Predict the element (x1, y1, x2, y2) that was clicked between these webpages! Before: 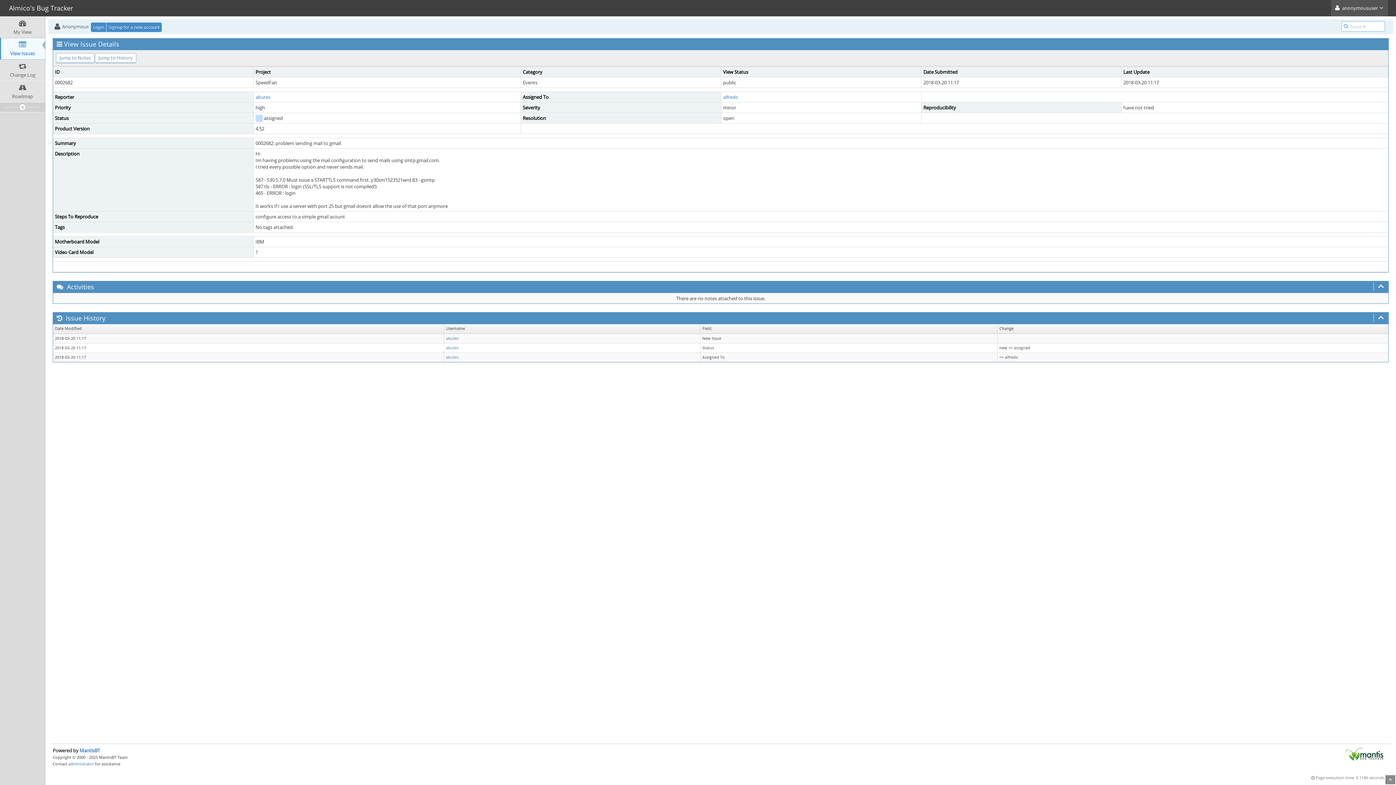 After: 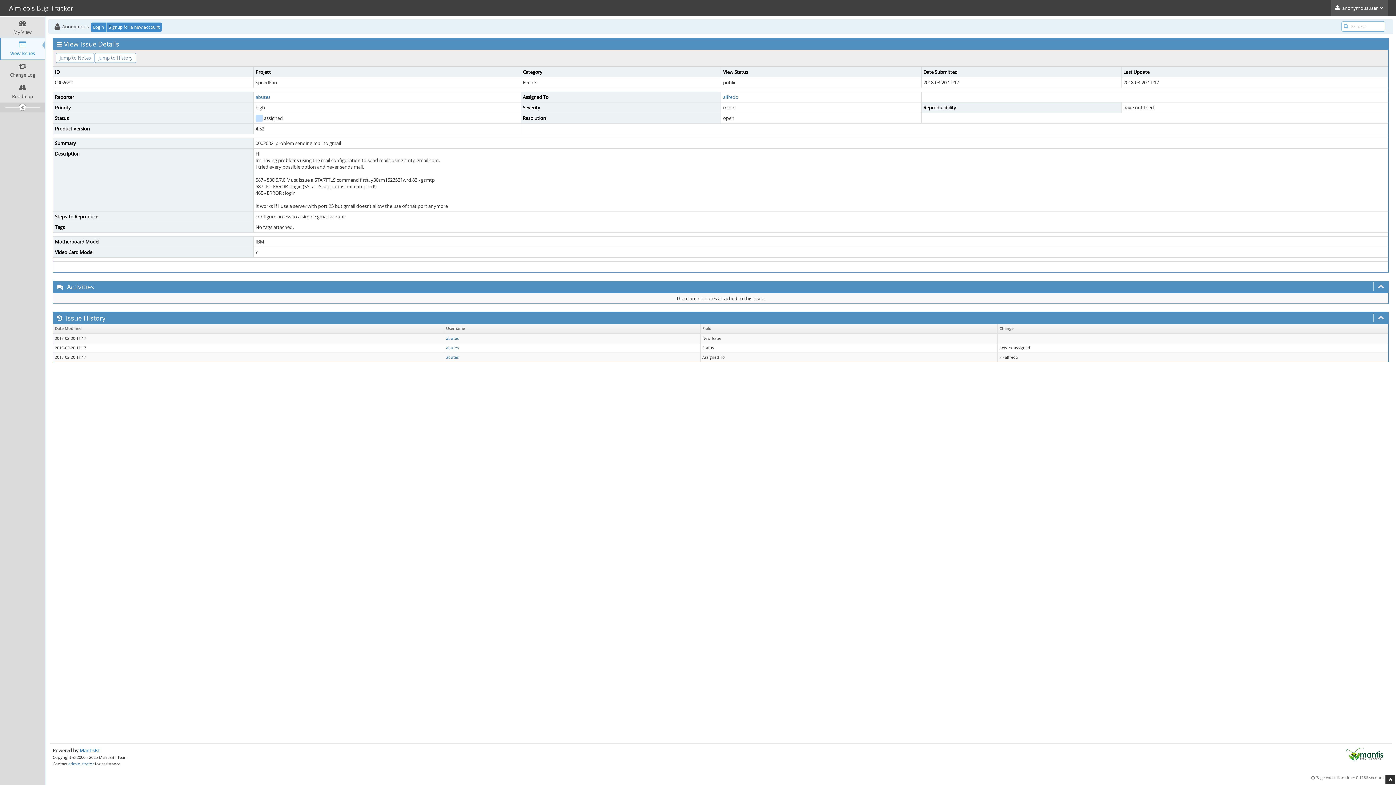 Action: bbox: (1385, 775, 1395, 784)